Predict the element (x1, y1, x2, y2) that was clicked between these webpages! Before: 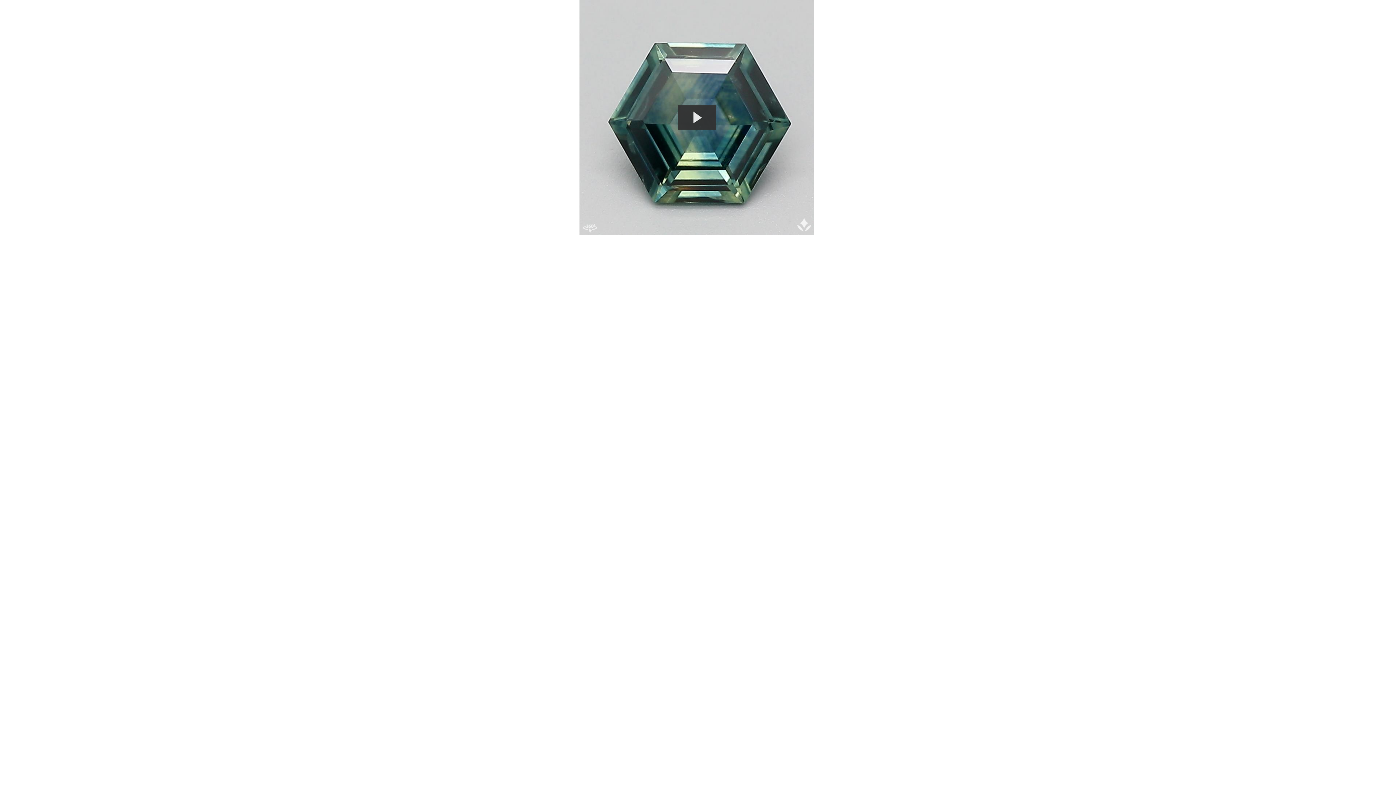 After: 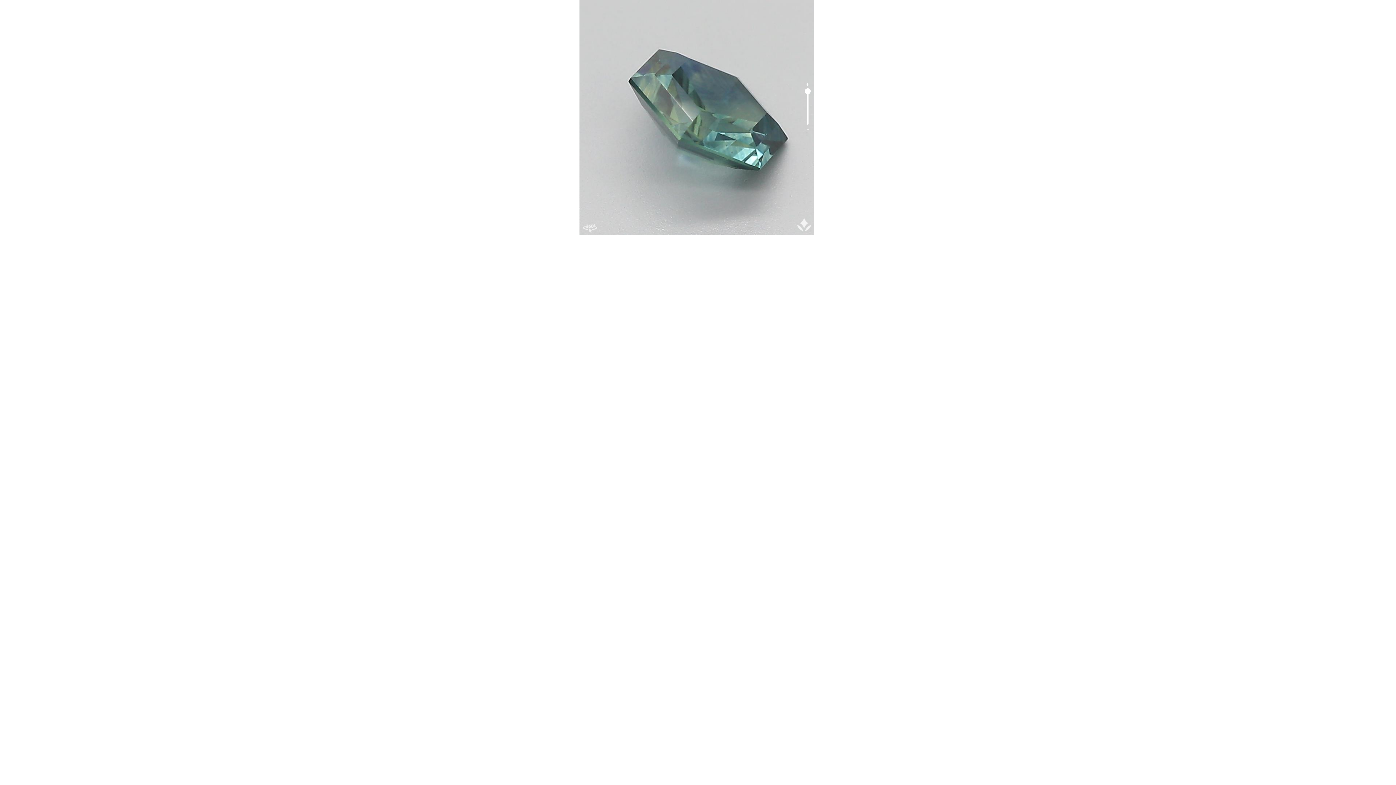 Action: bbox: (579, 0, 814, 234)